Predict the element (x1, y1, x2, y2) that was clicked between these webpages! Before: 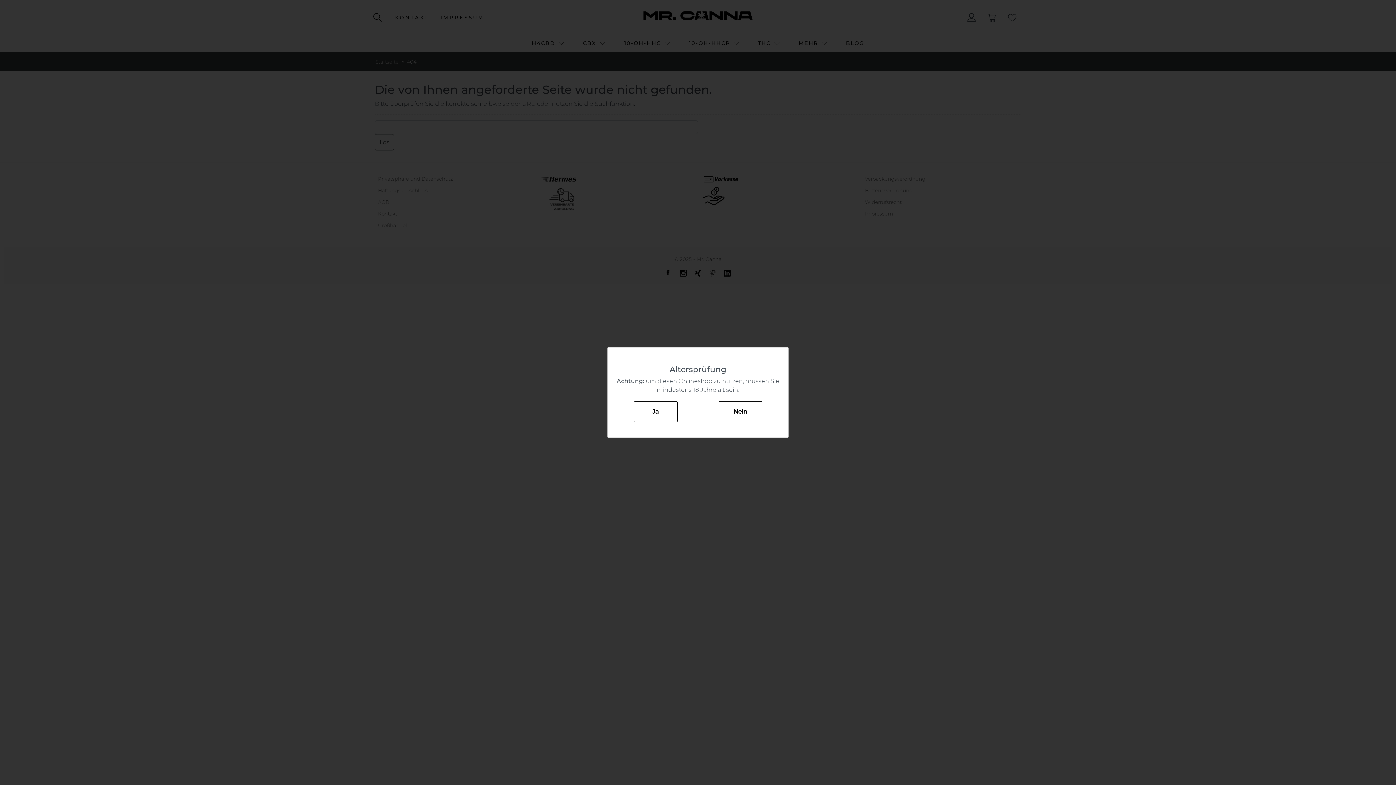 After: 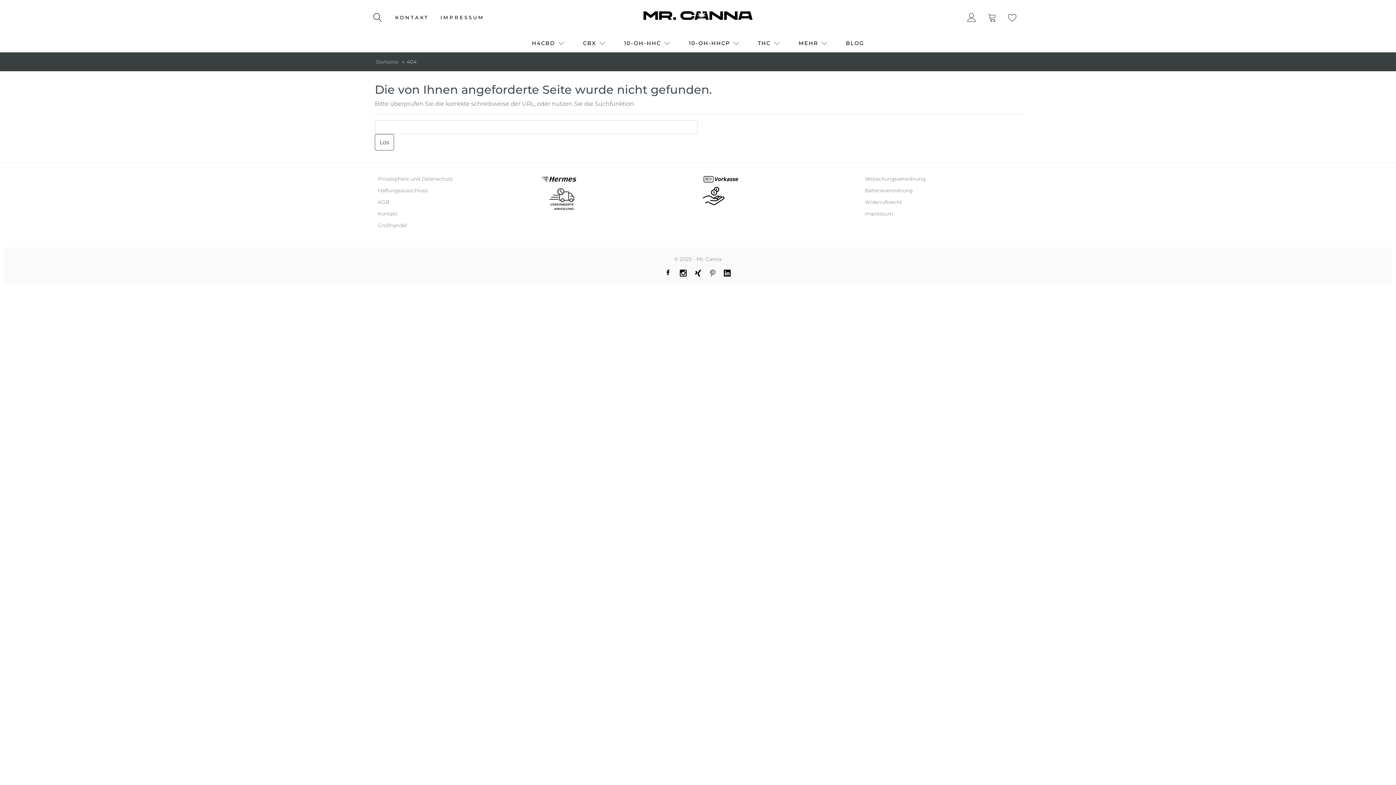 Action: label: Ja bbox: (634, 401, 677, 422)